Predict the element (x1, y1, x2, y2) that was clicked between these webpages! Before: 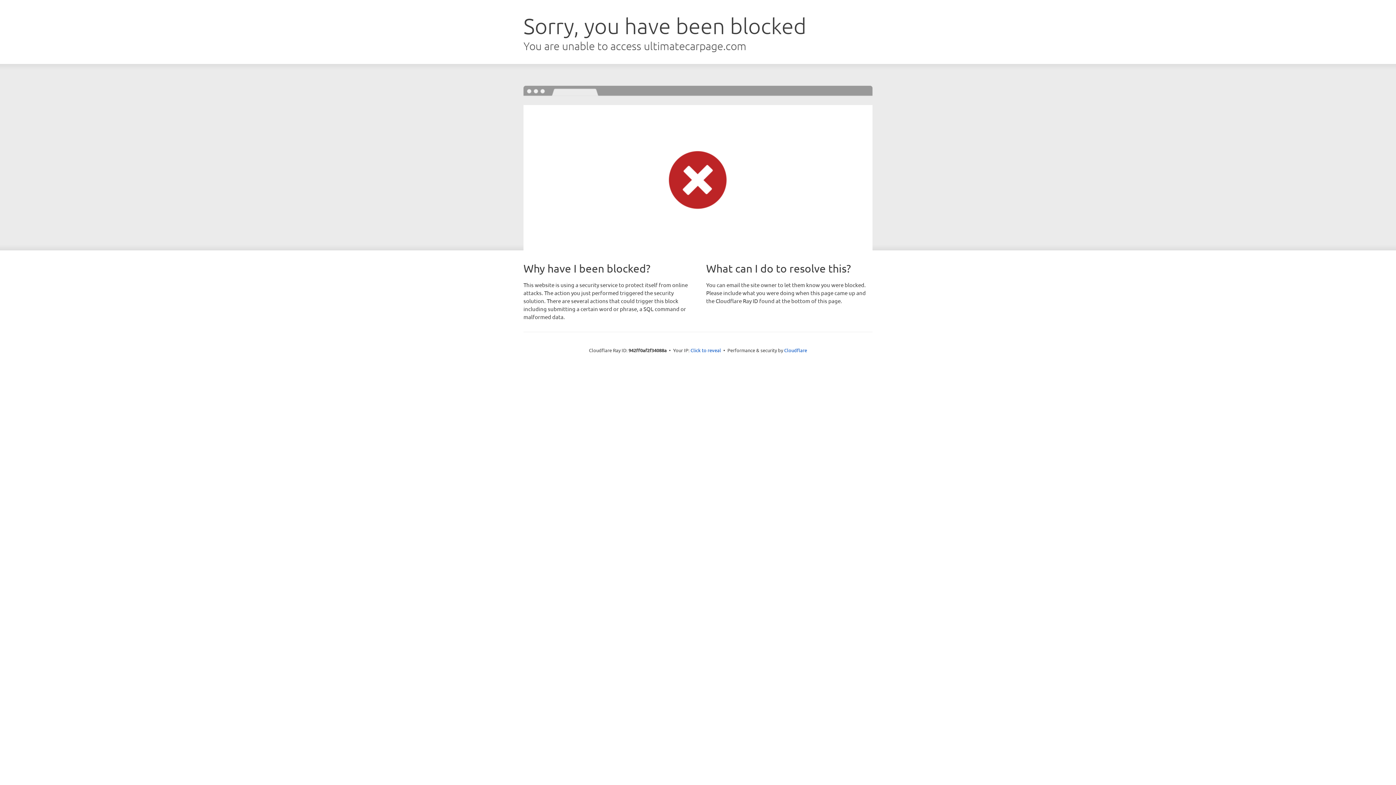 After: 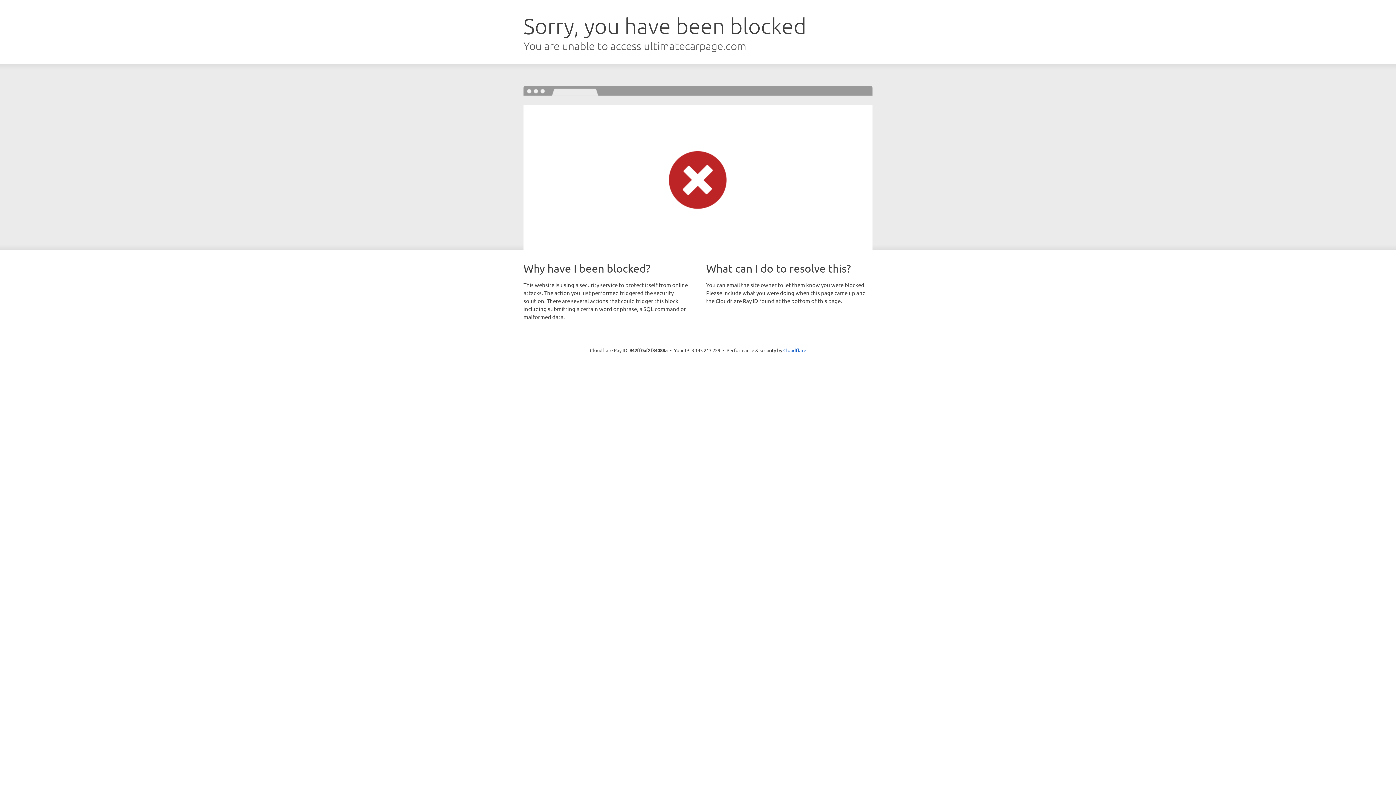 Action: label: Click to reveal bbox: (690, 346, 721, 353)